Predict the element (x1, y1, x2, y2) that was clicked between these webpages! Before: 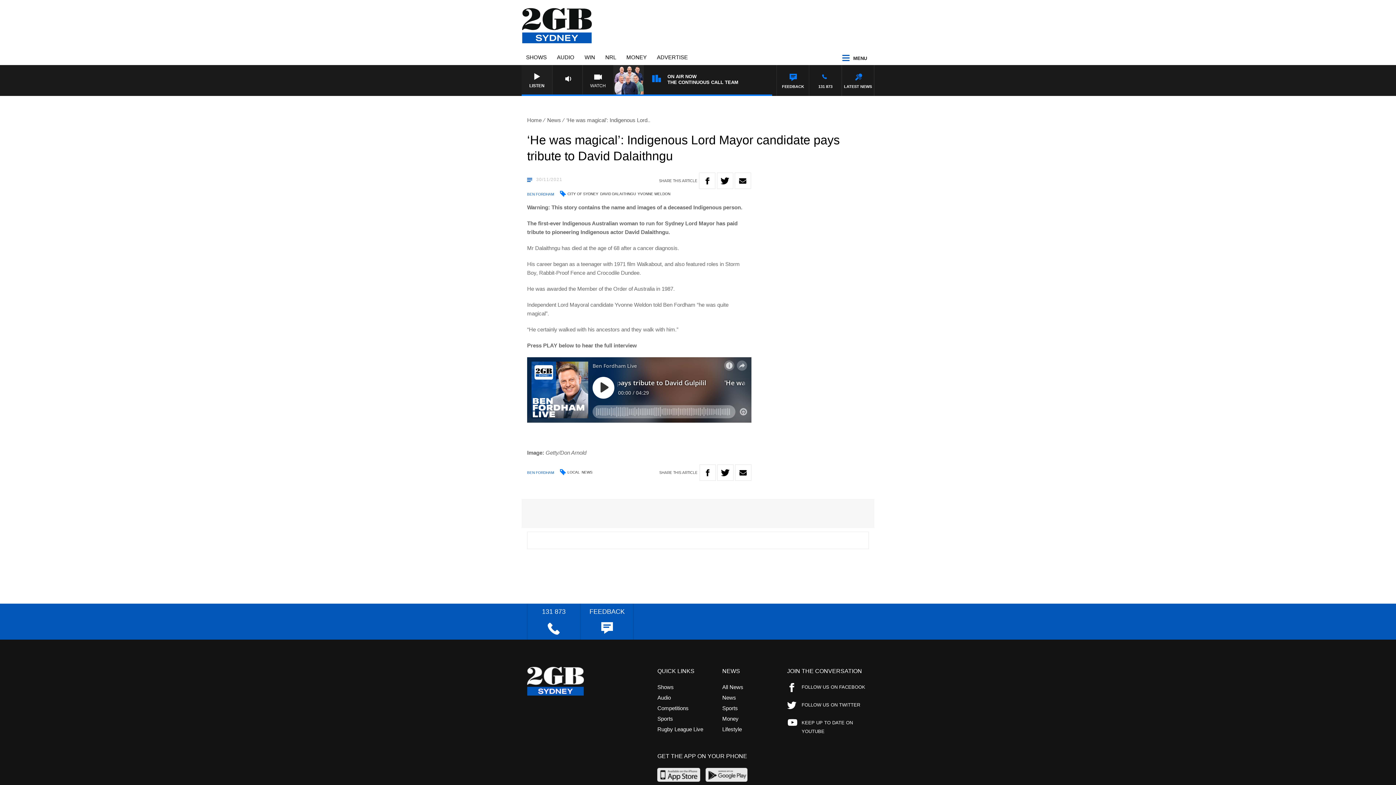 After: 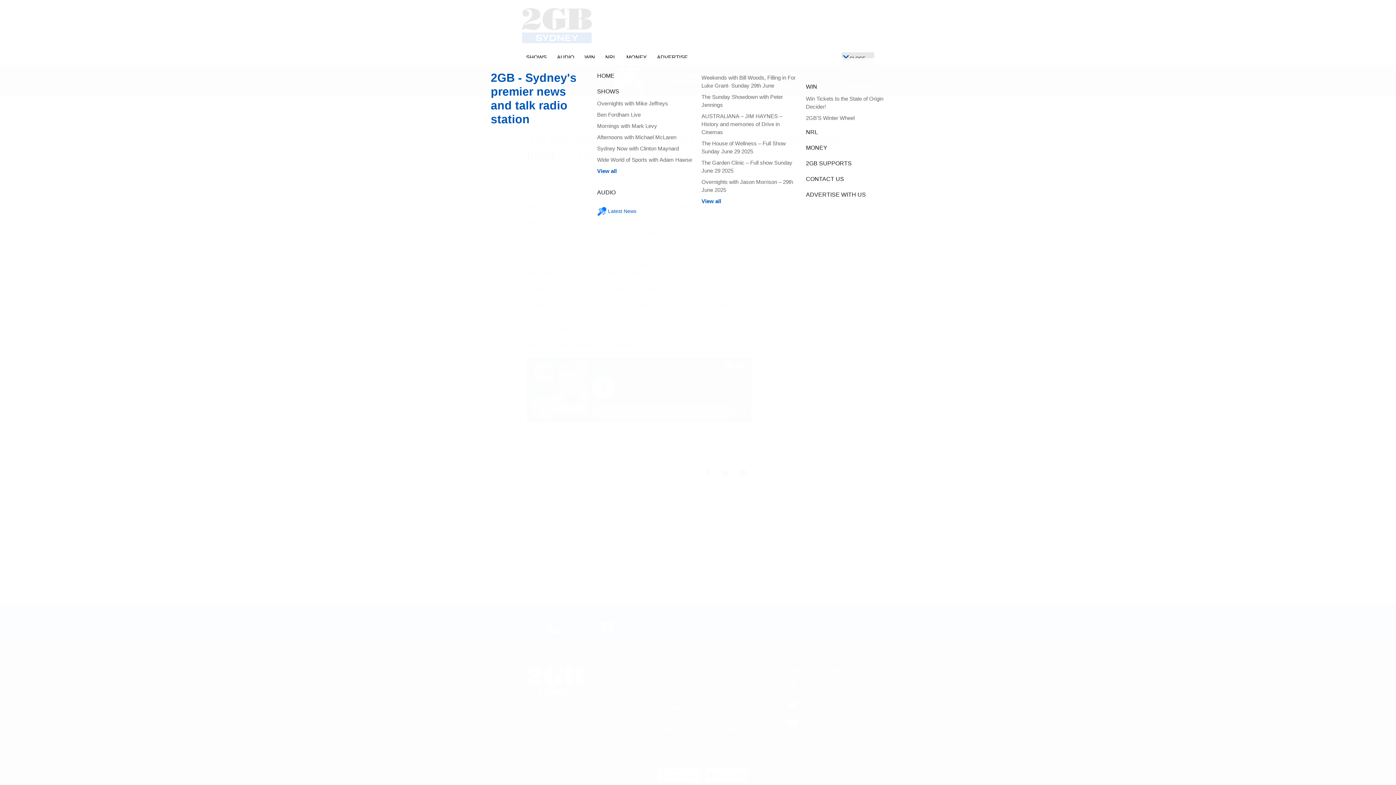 Action: bbox: (841, 52, 874, 64) label: MENU